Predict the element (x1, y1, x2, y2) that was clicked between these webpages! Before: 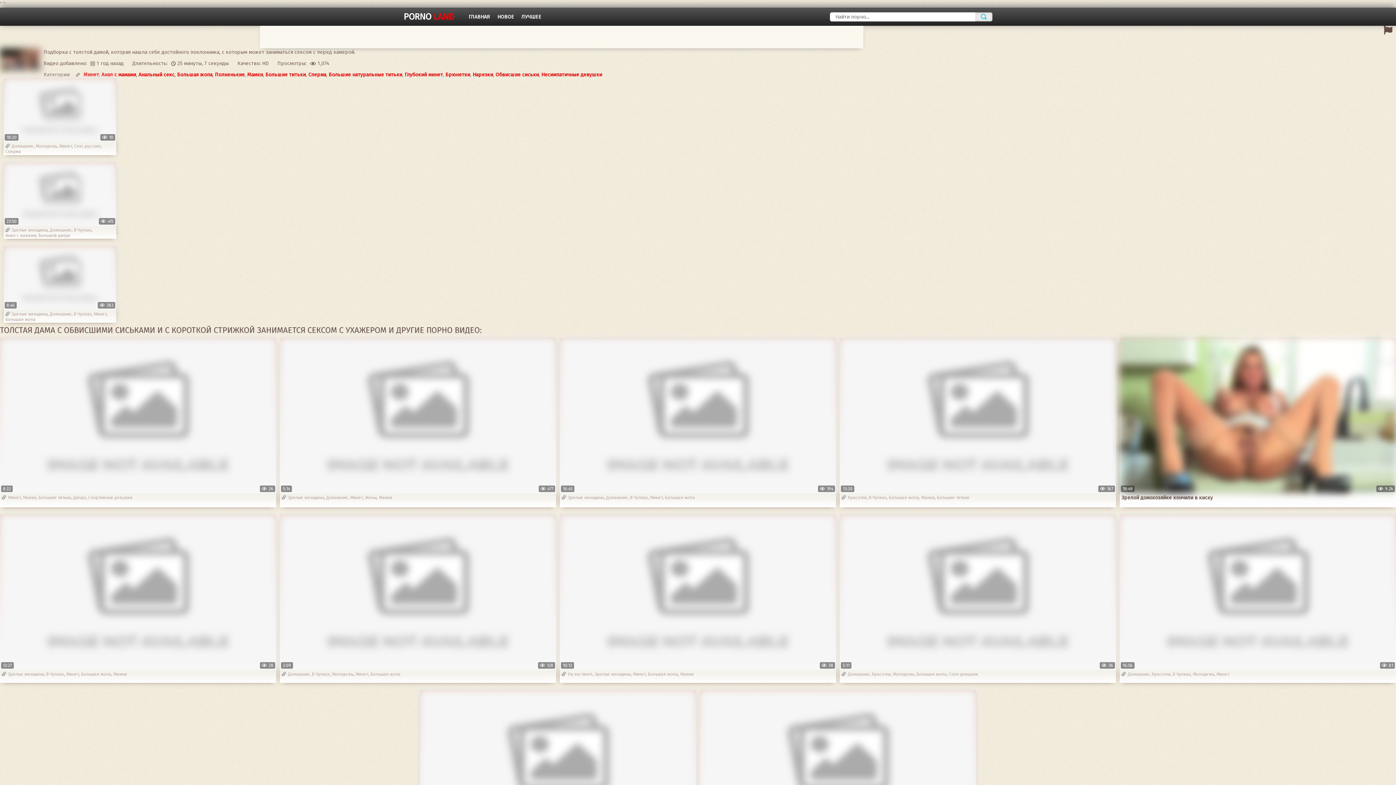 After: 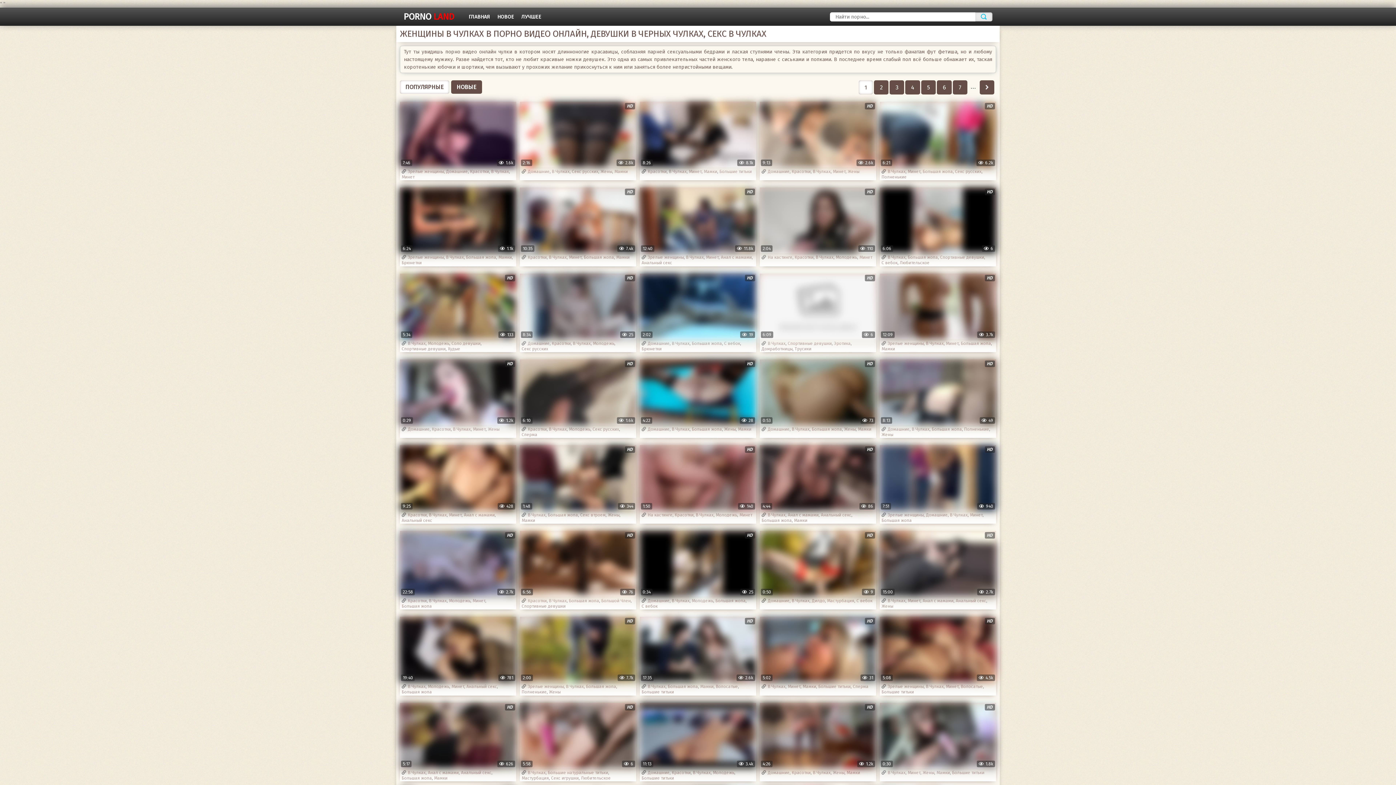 Action: bbox: (73, 227, 91, 233) label: В Чулках